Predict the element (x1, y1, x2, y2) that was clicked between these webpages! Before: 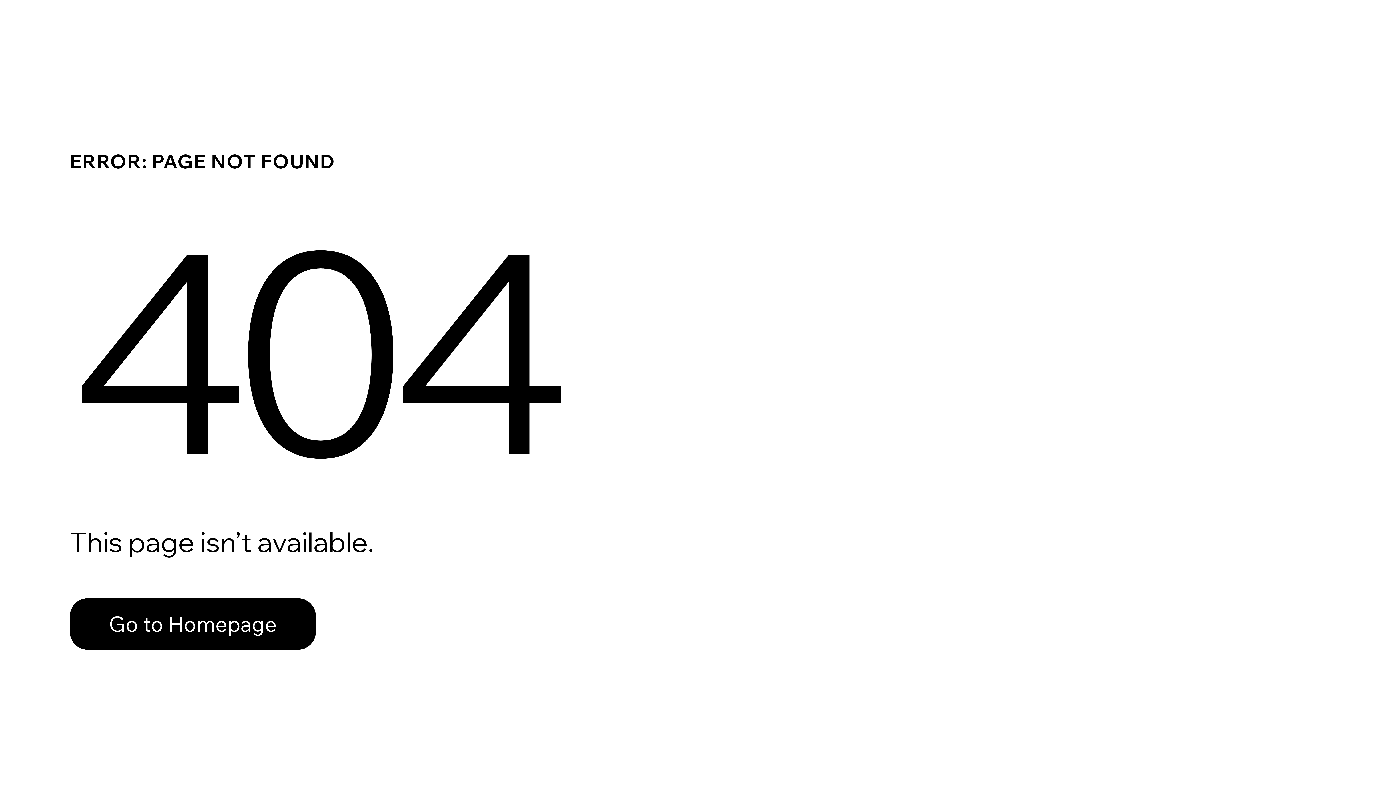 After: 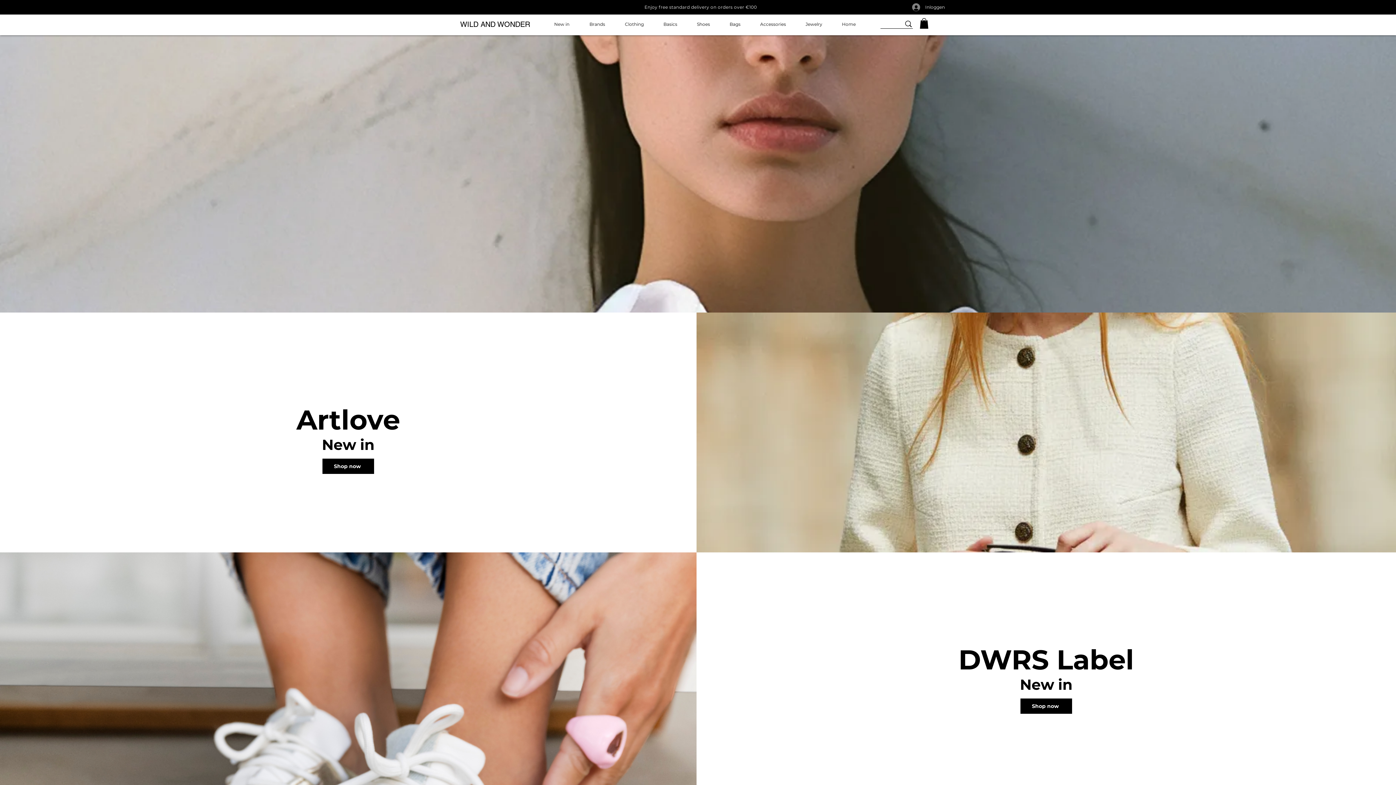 Action: bbox: (69, 582, 768, 659) label: Go to Homepage